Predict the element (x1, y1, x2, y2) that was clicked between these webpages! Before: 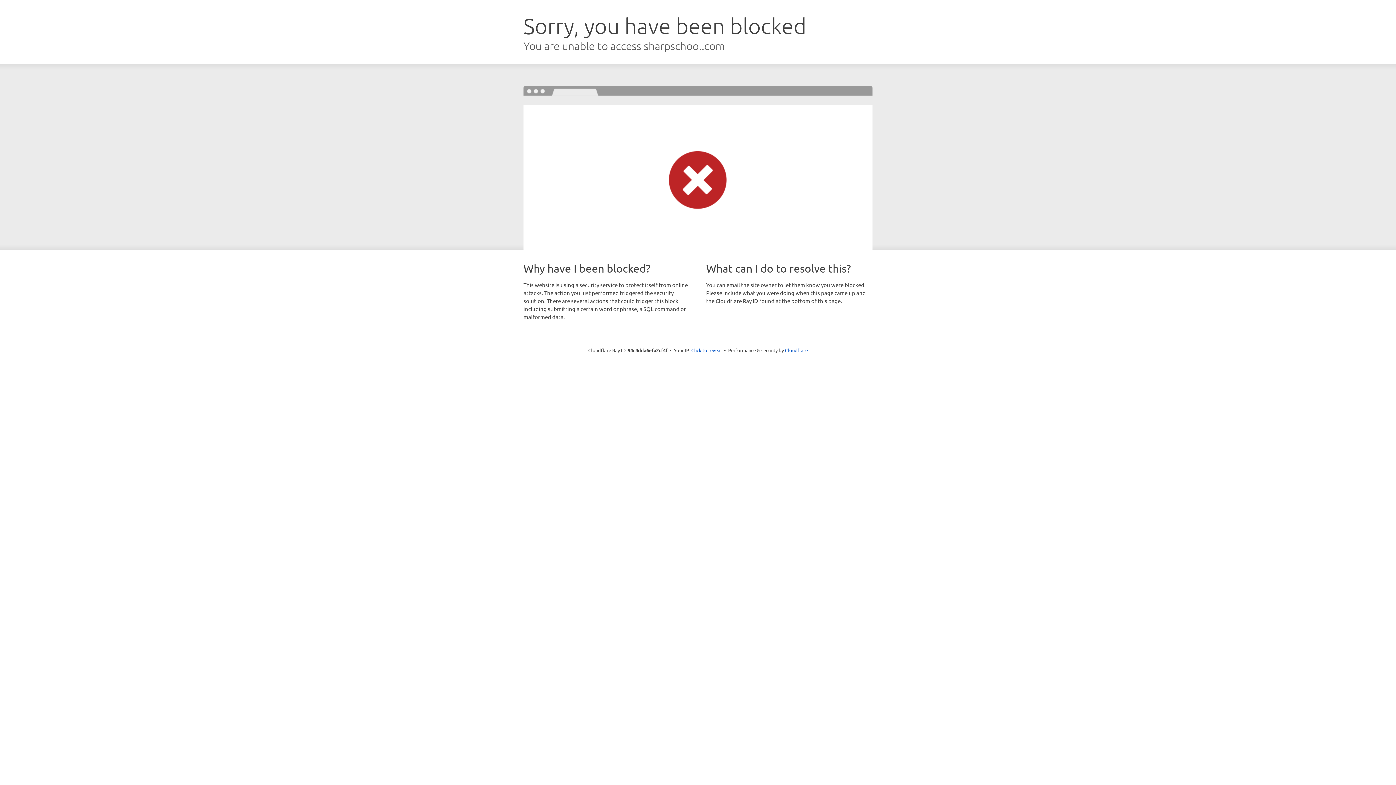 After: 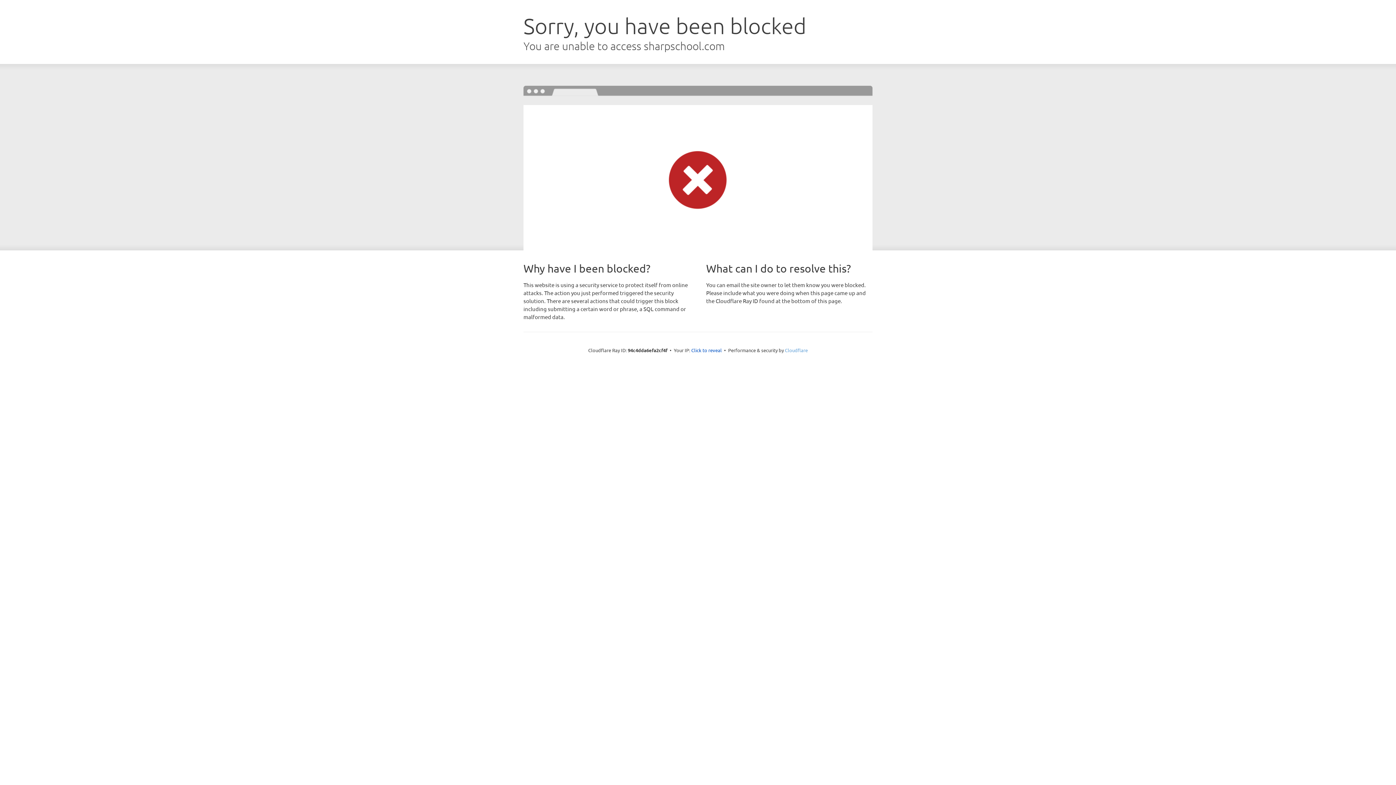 Action: bbox: (785, 347, 808, 353) label: Cloudflare